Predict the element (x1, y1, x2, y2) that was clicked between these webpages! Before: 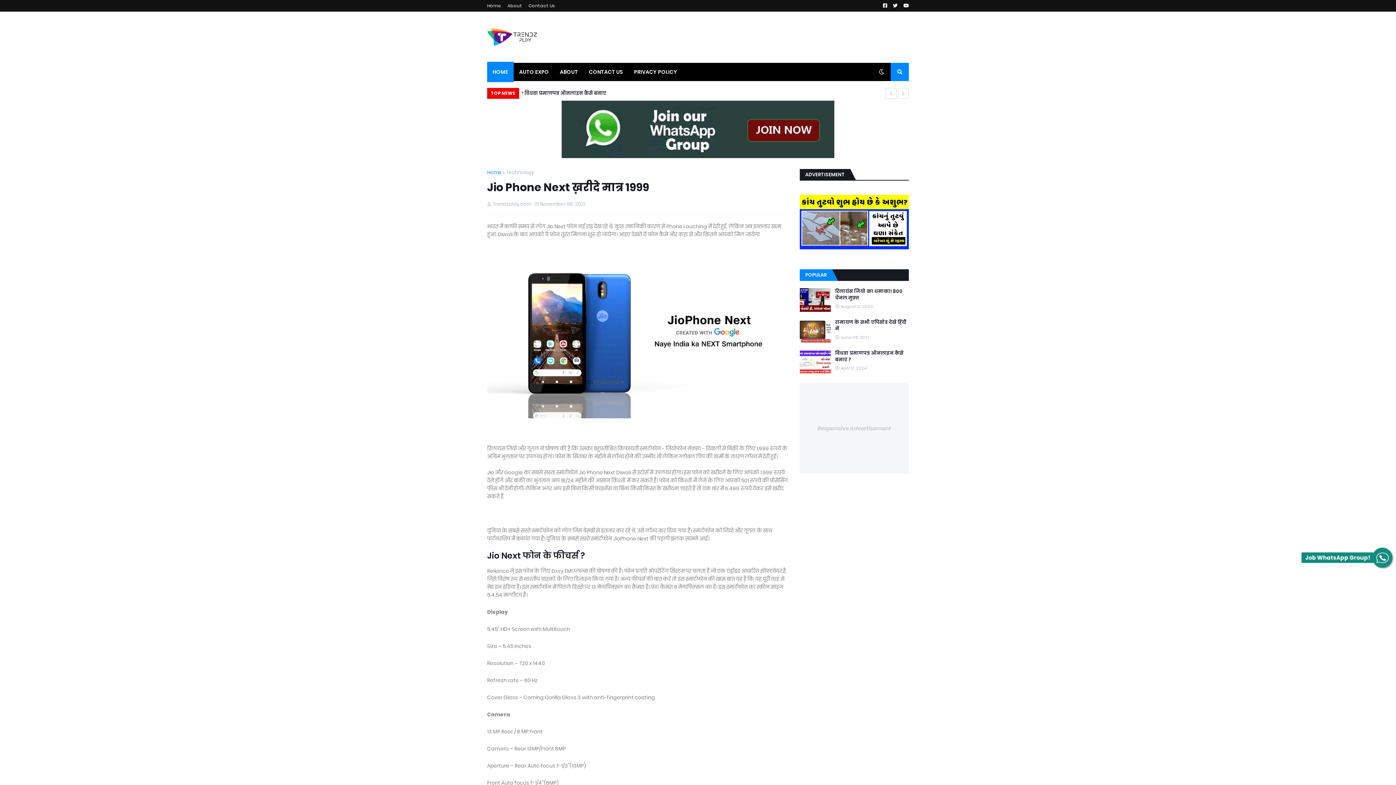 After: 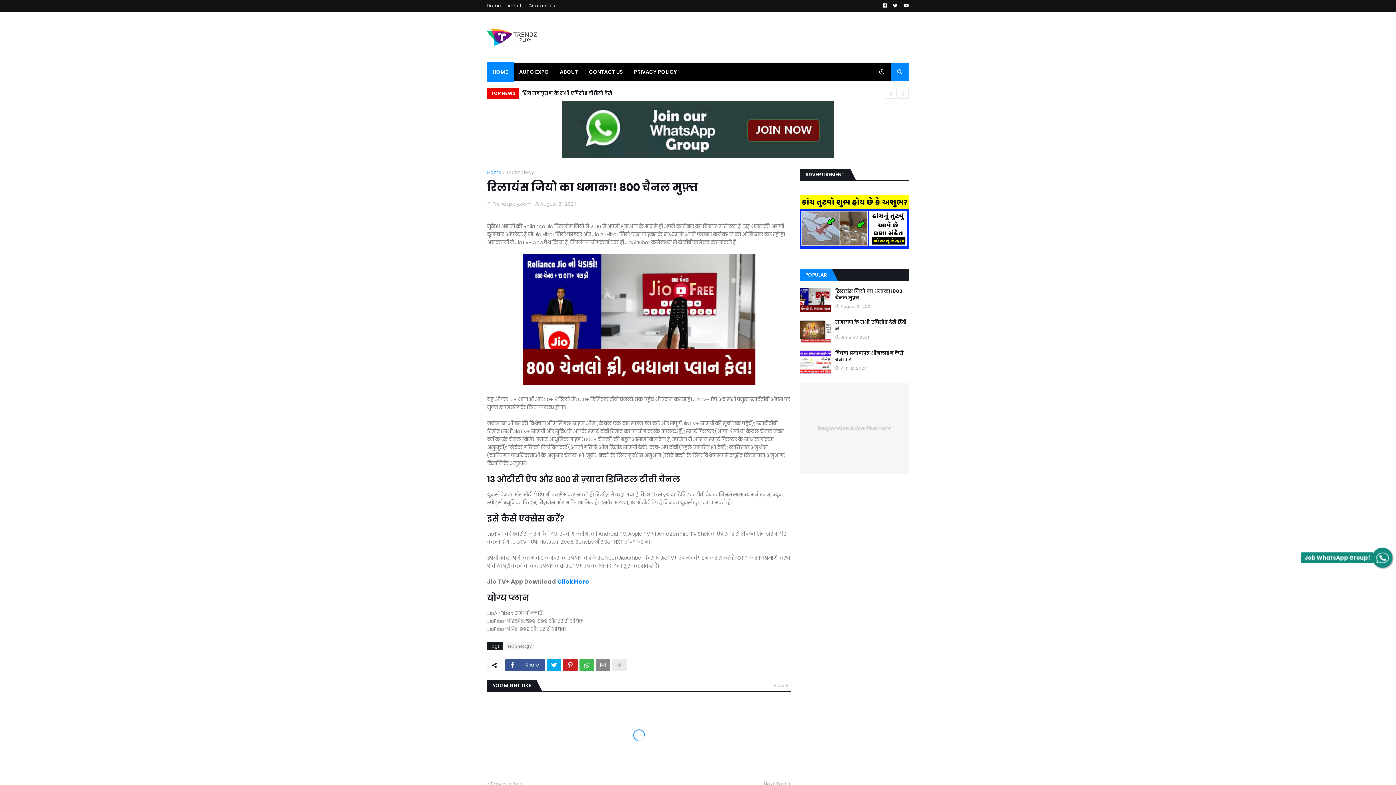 Action: bbox: (800, 288, 830, 312)